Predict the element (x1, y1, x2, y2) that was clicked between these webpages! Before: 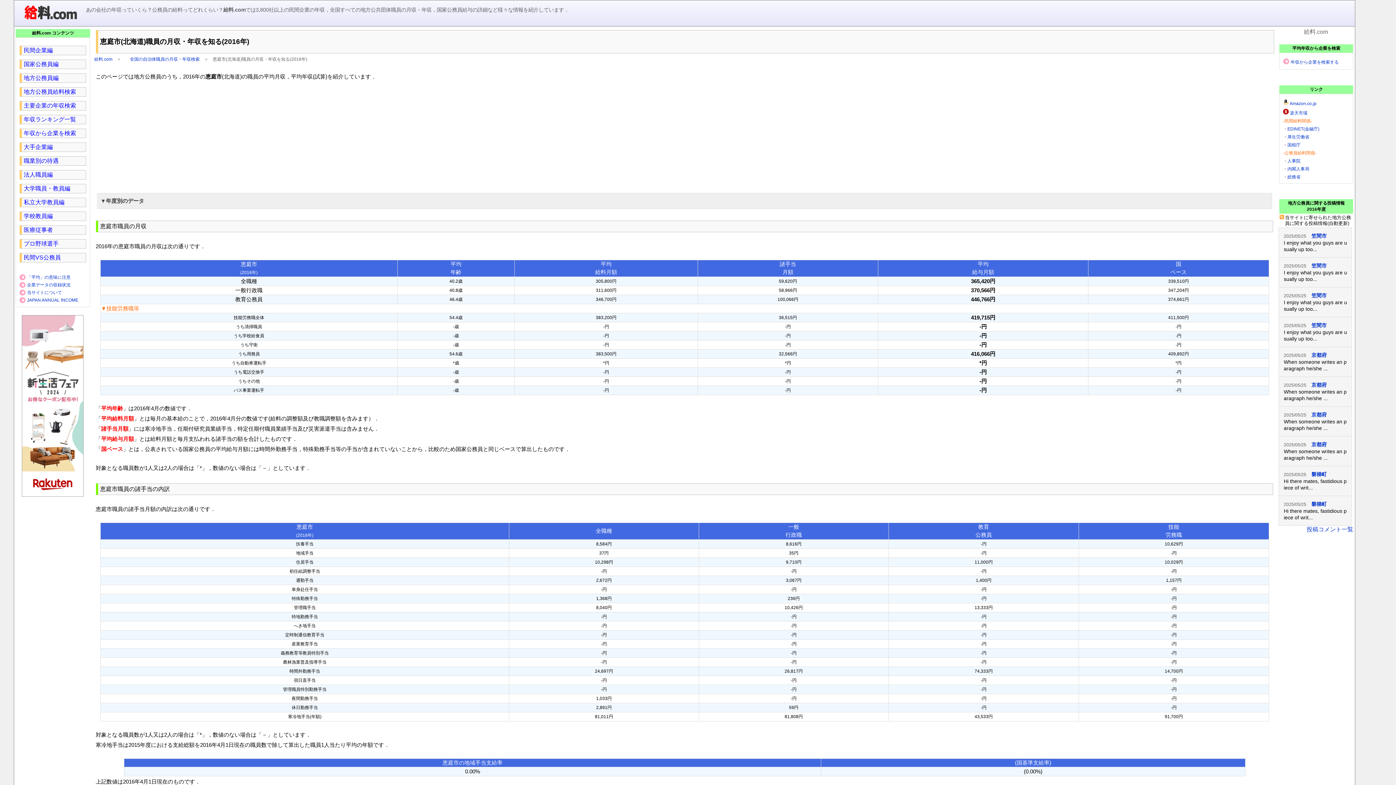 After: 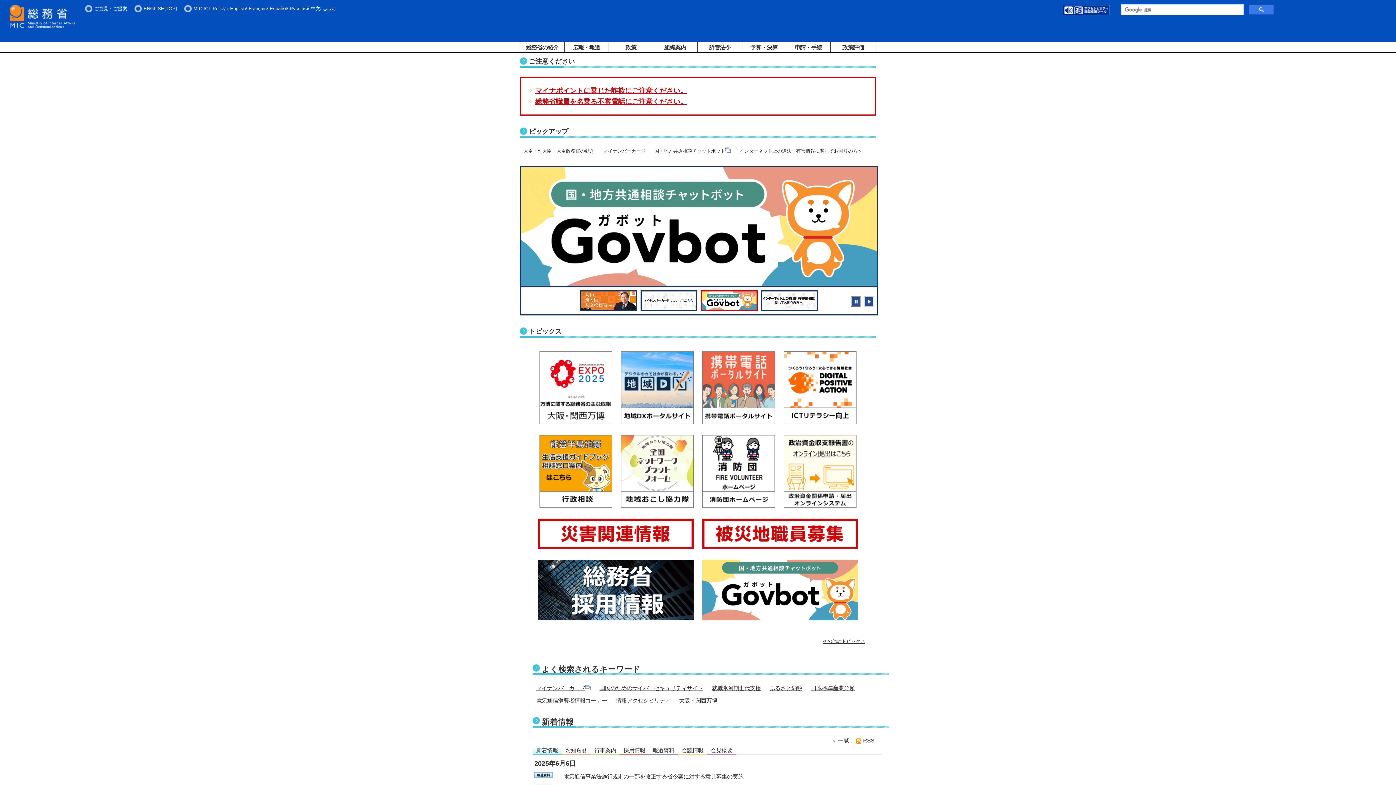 Action: label: 総務省 bbox: (1287, 174, 1300, 179)